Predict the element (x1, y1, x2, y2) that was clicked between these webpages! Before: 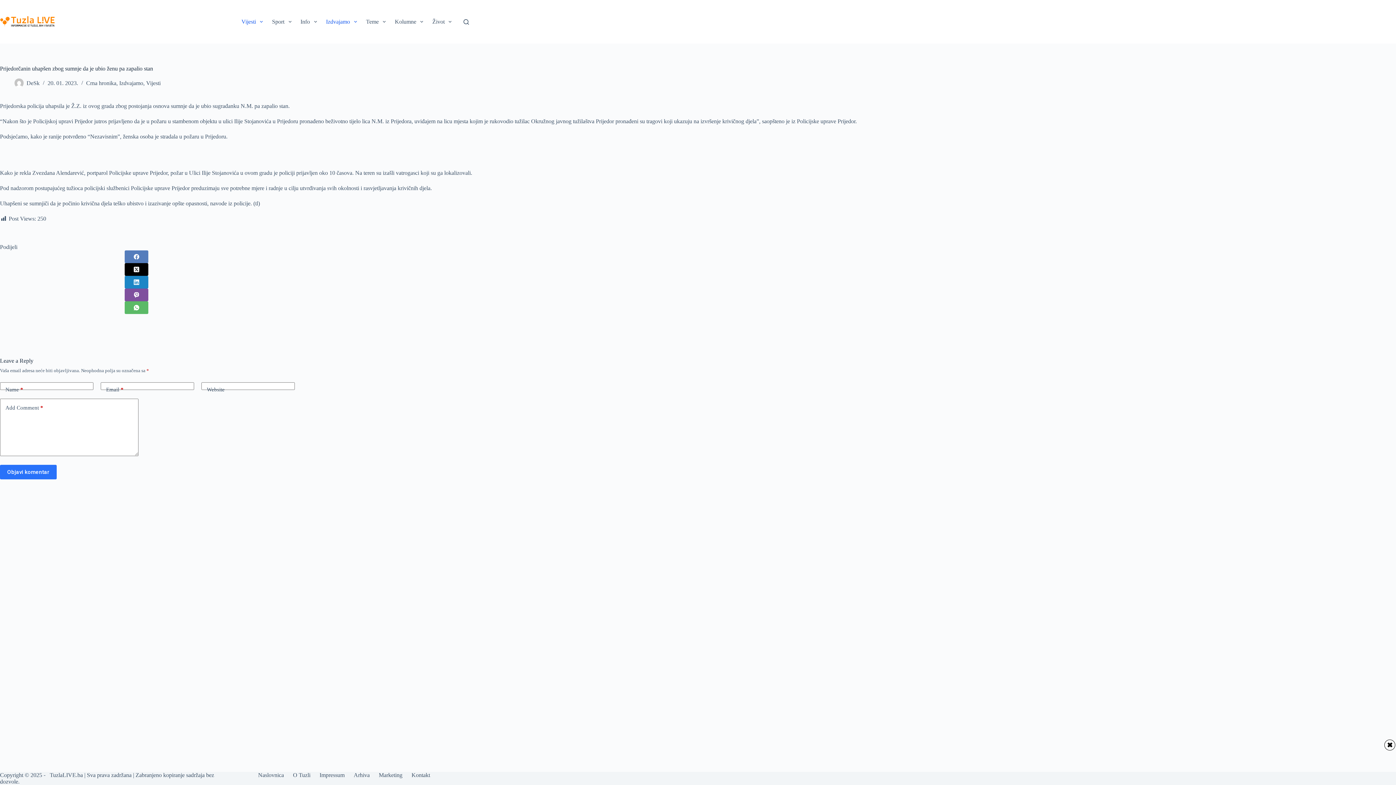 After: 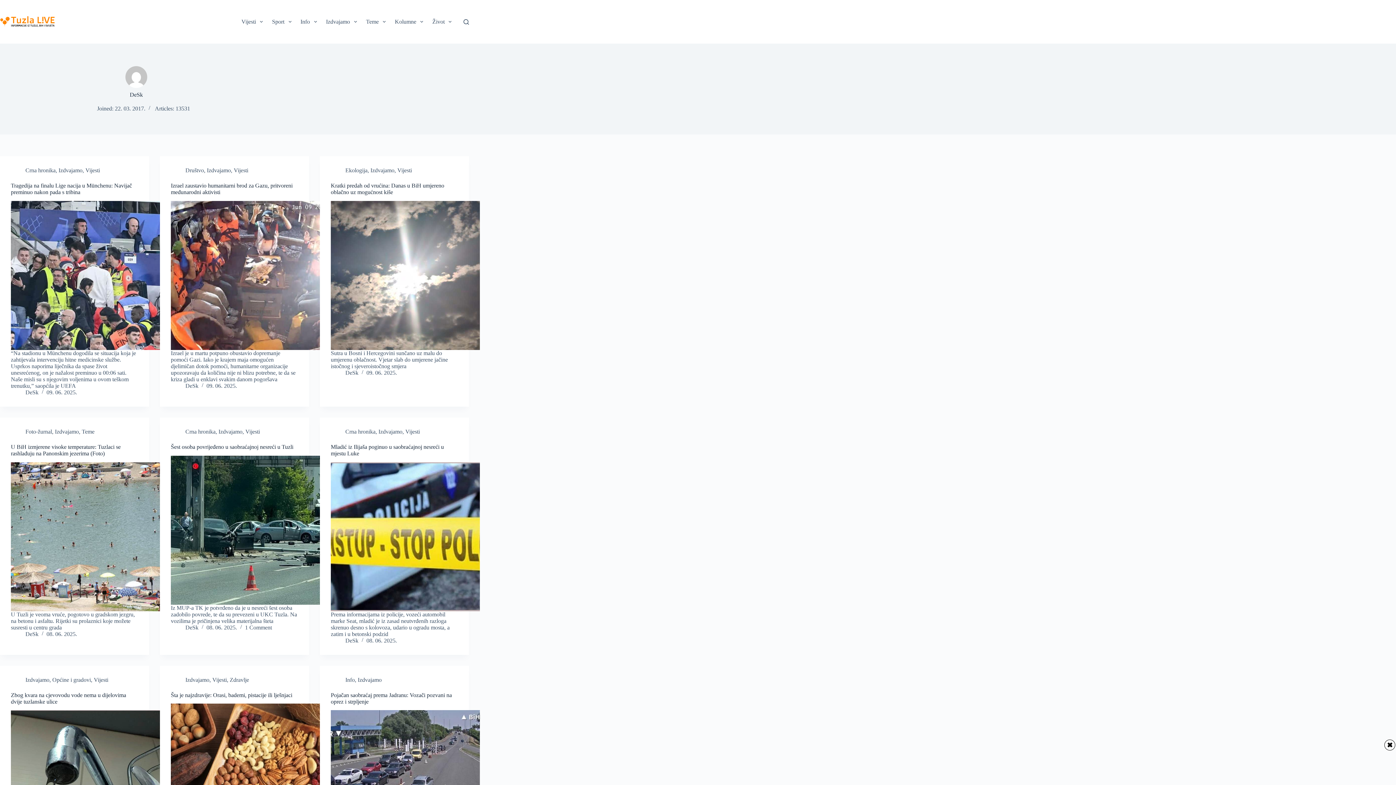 Action: bbox: (26, 80, 39, 86) label: DeSk